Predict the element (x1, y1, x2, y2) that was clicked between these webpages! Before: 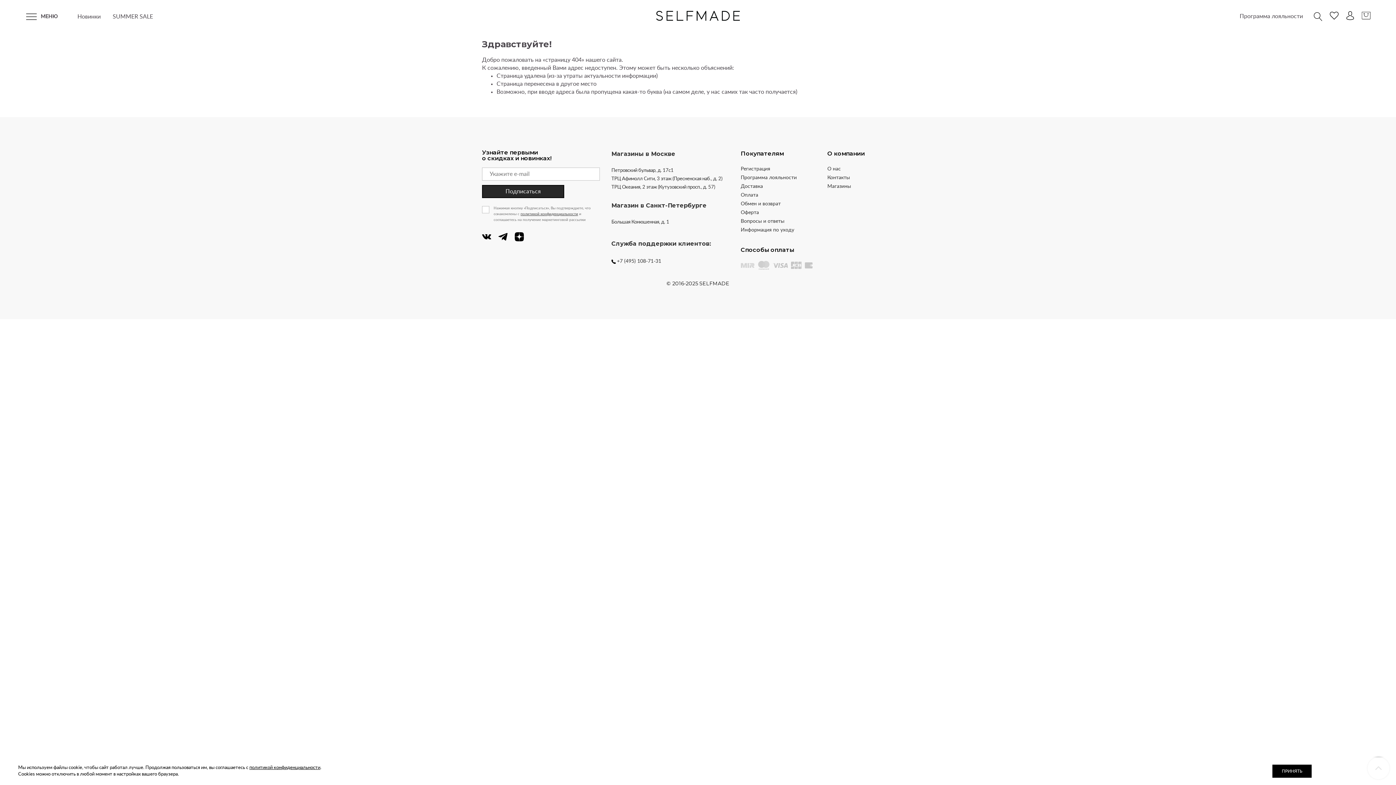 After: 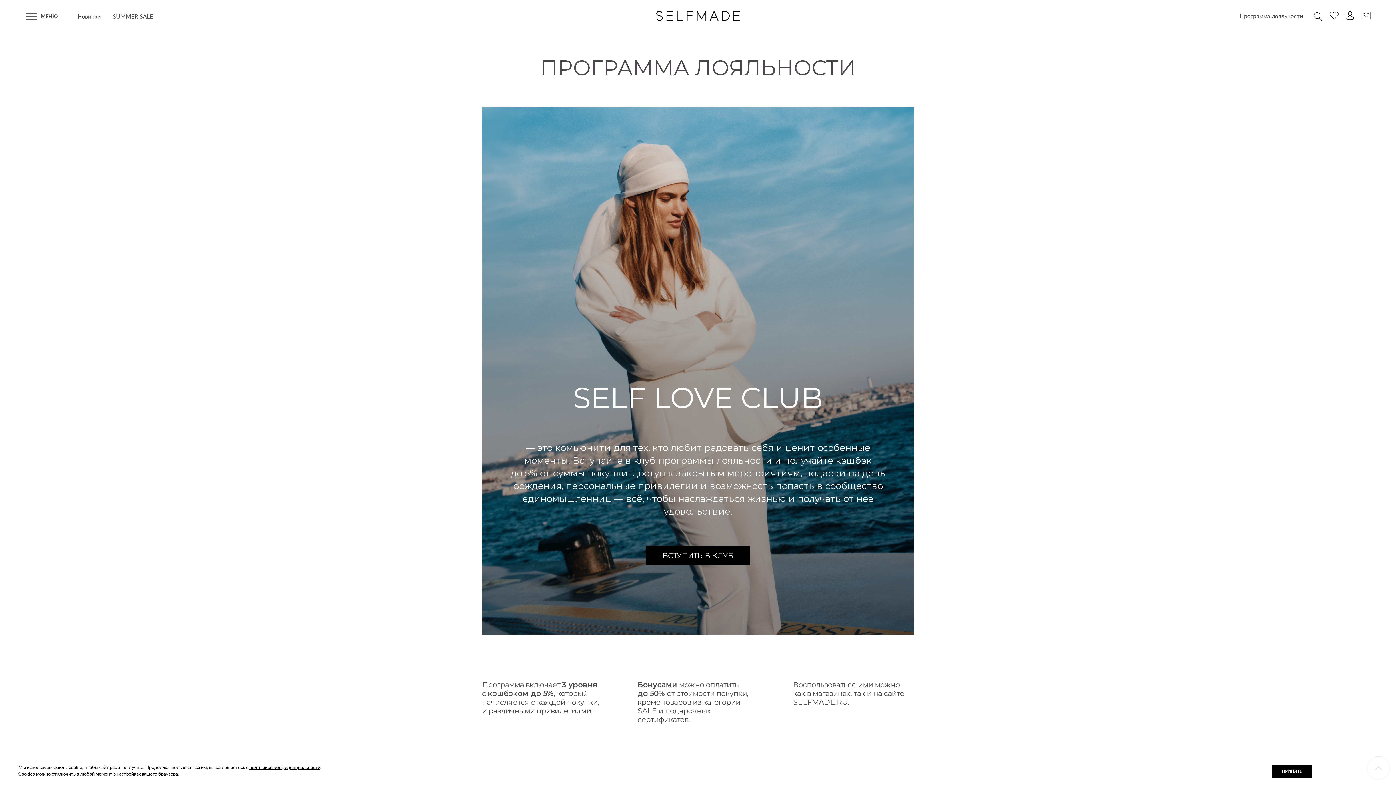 Action: bbox: (1240, 13, 1303, 19) label: Программа лояльности